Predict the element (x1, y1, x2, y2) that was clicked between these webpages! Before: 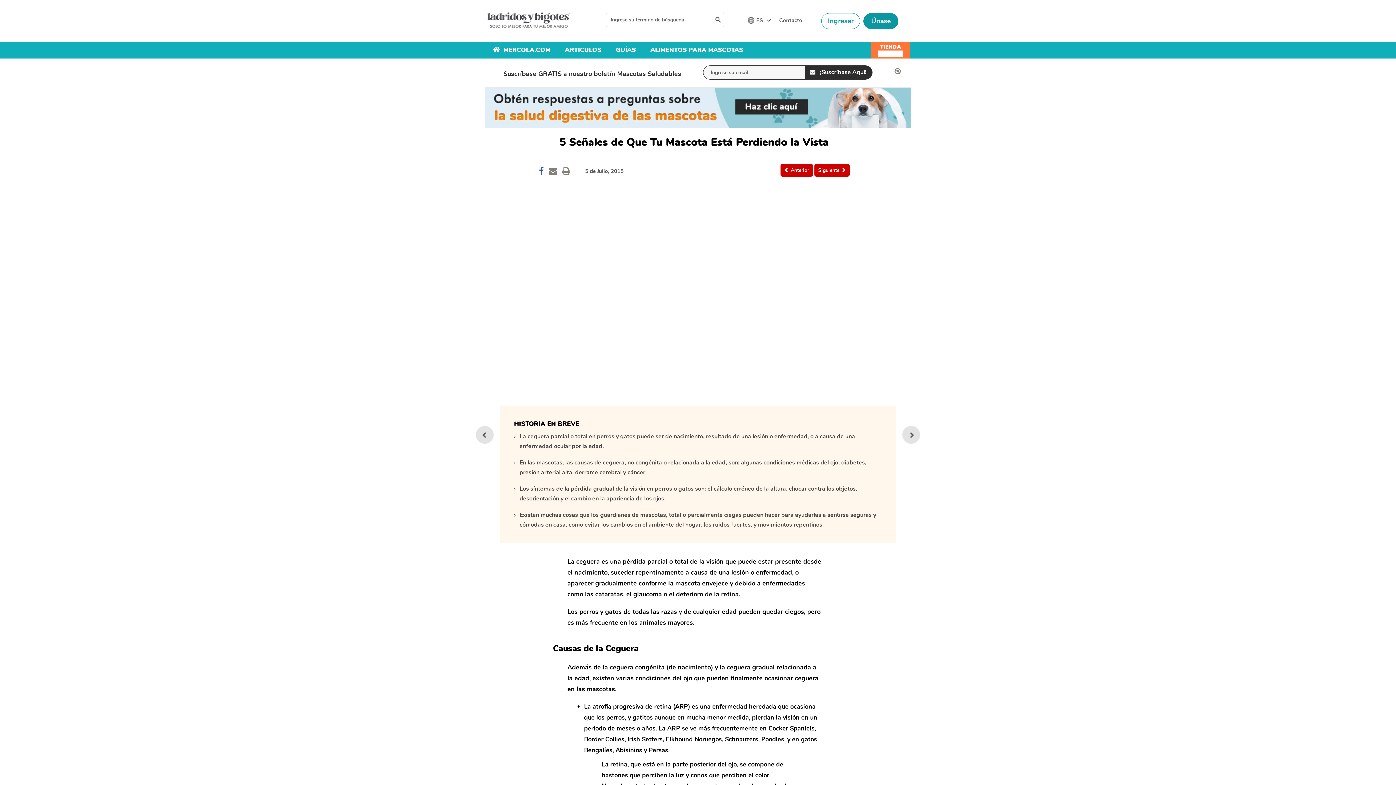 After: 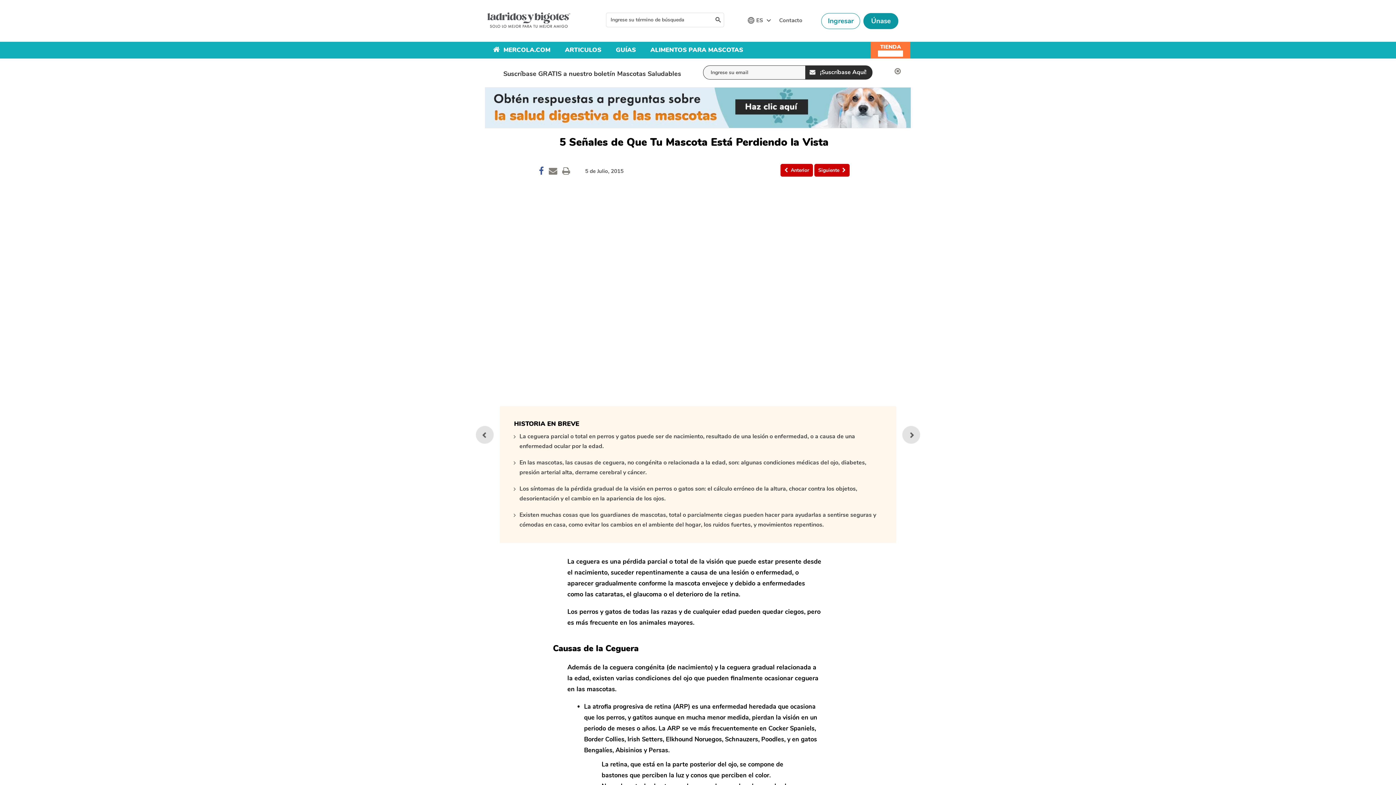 Action: label: Términos de Servicios bbox: (763, 767, 814, 772)